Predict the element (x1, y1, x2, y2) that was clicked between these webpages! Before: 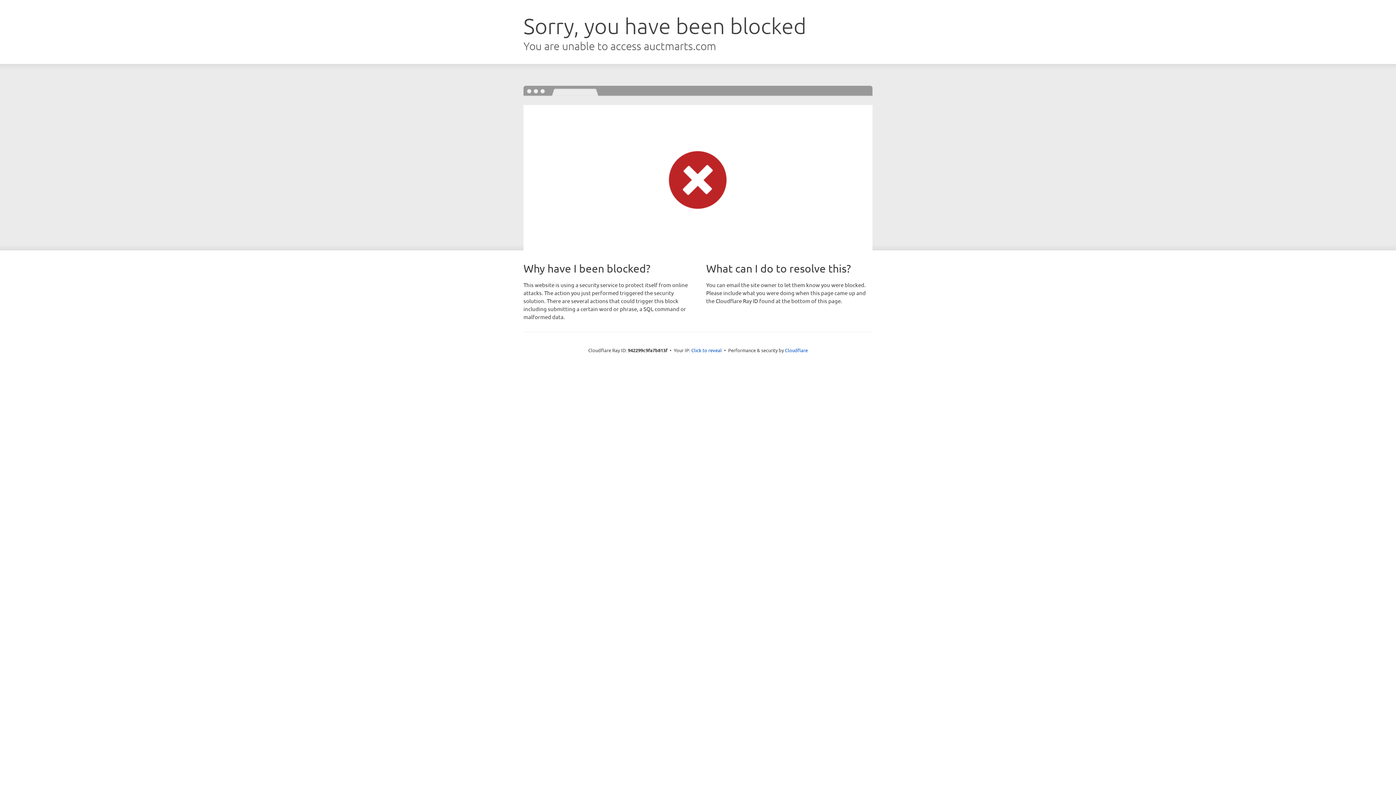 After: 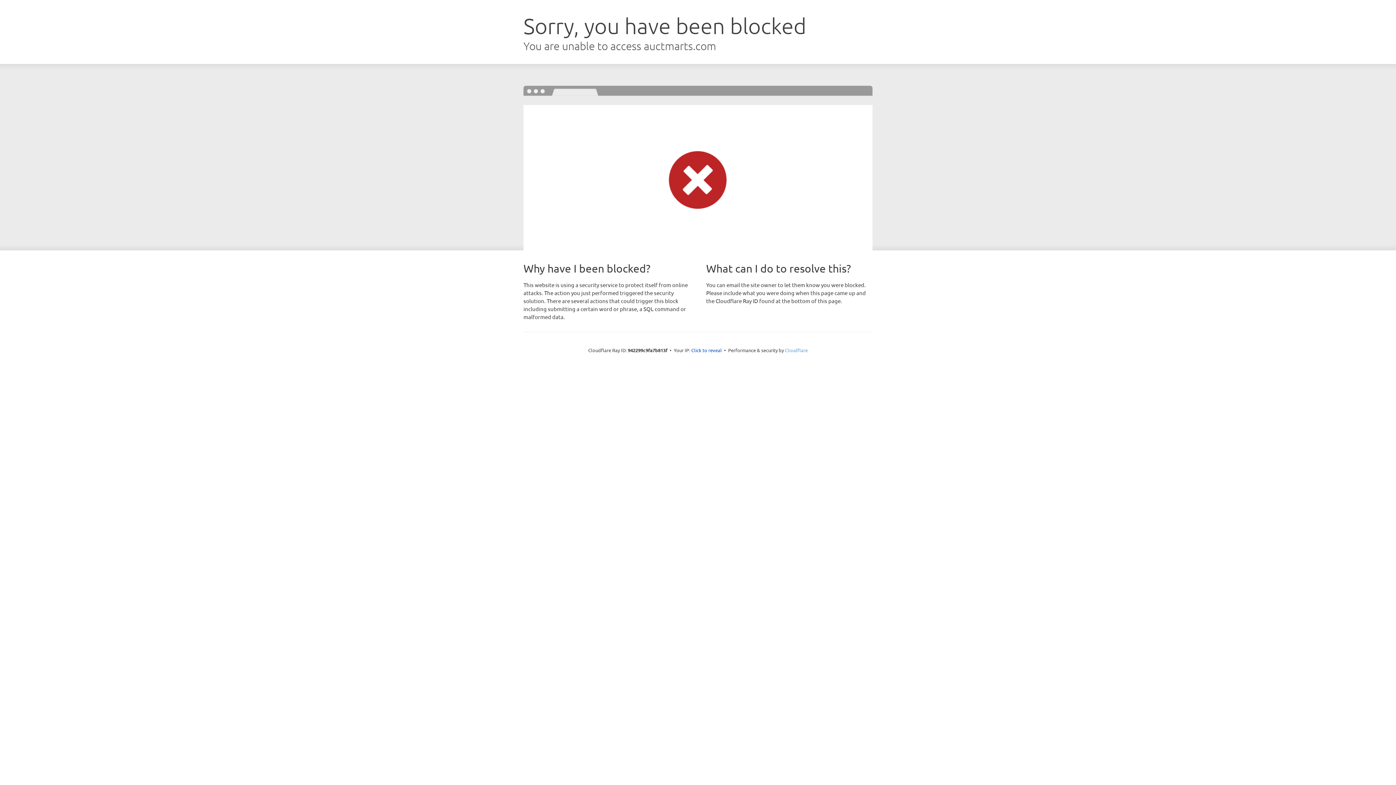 Action: bbox: (785, 347, 808, 353) label: Cloudflare